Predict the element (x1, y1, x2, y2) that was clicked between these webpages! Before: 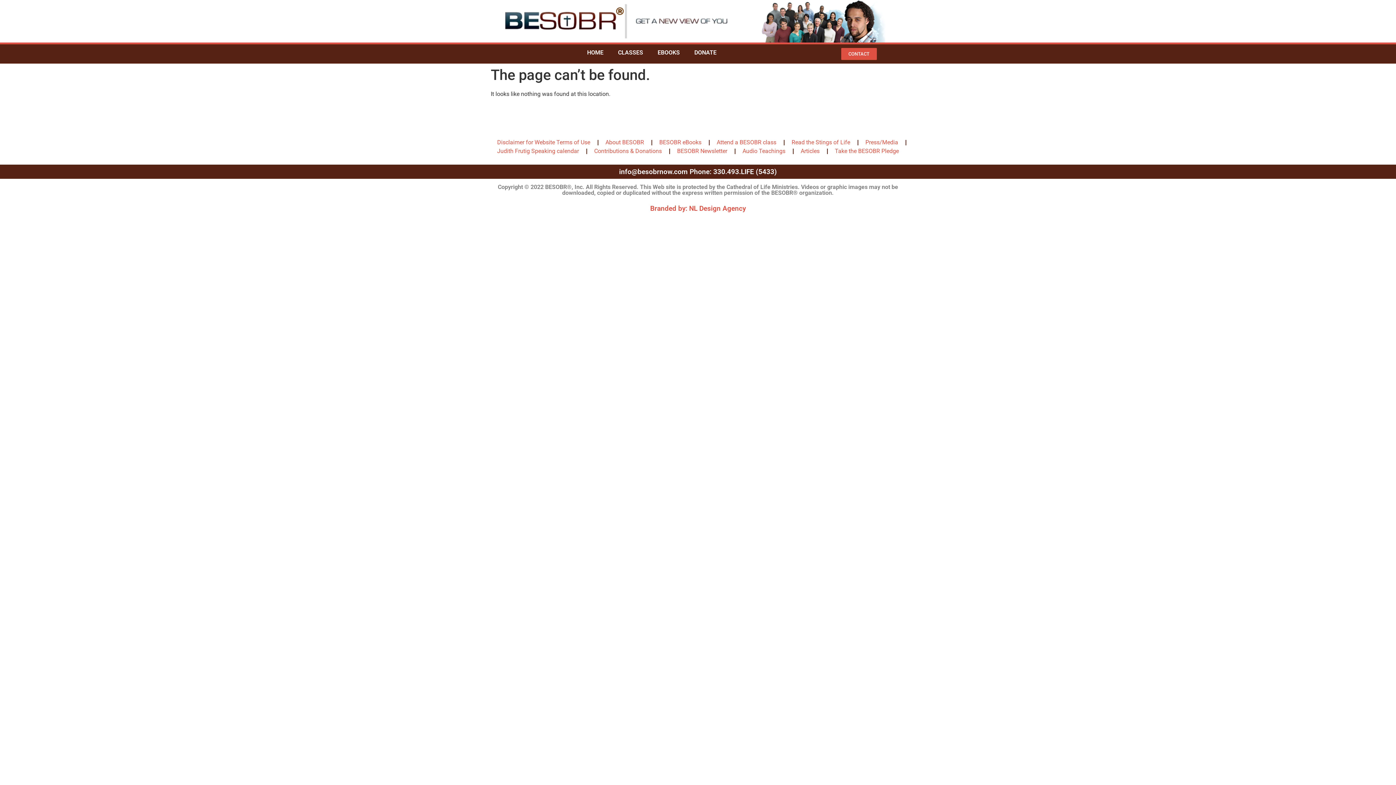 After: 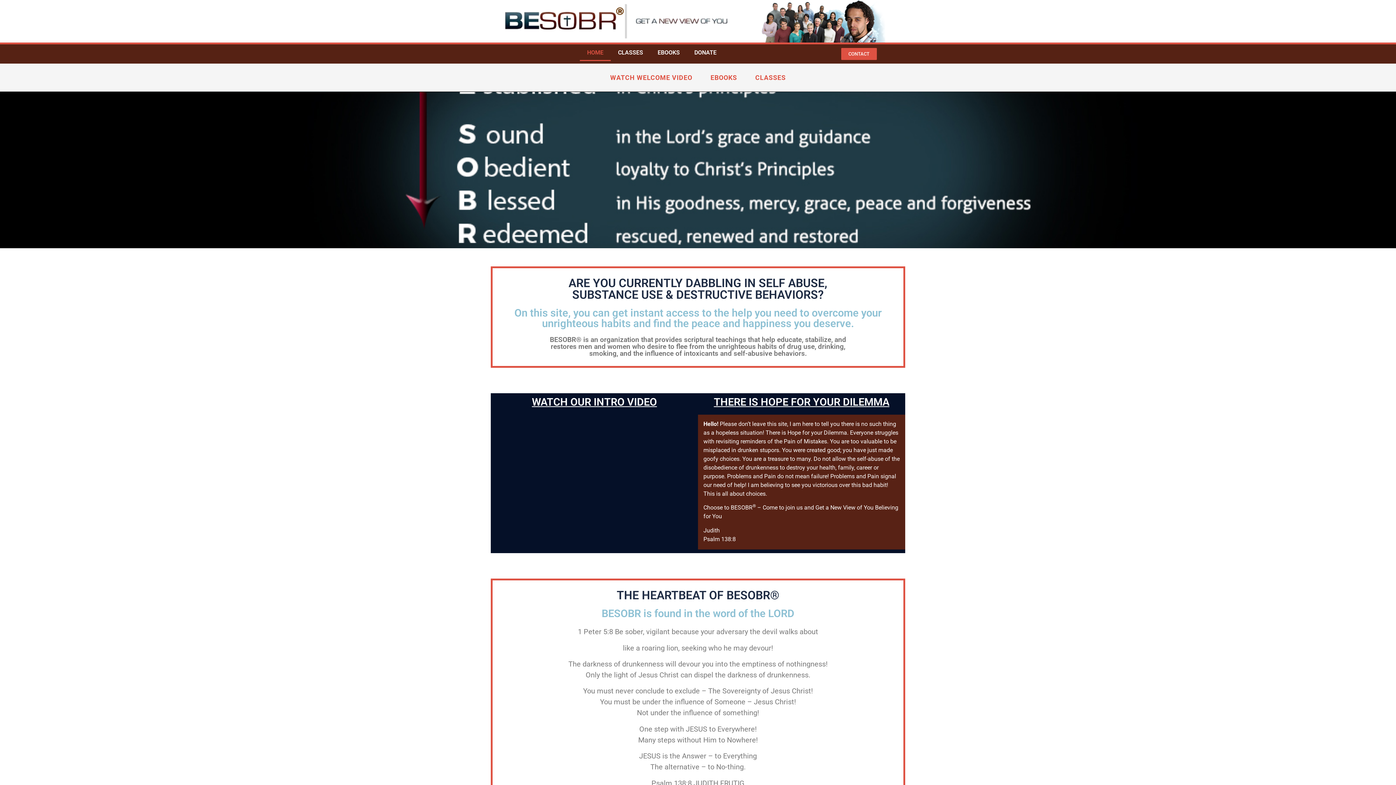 Action: label: HOME bbox: (579, 44, 610, 61)